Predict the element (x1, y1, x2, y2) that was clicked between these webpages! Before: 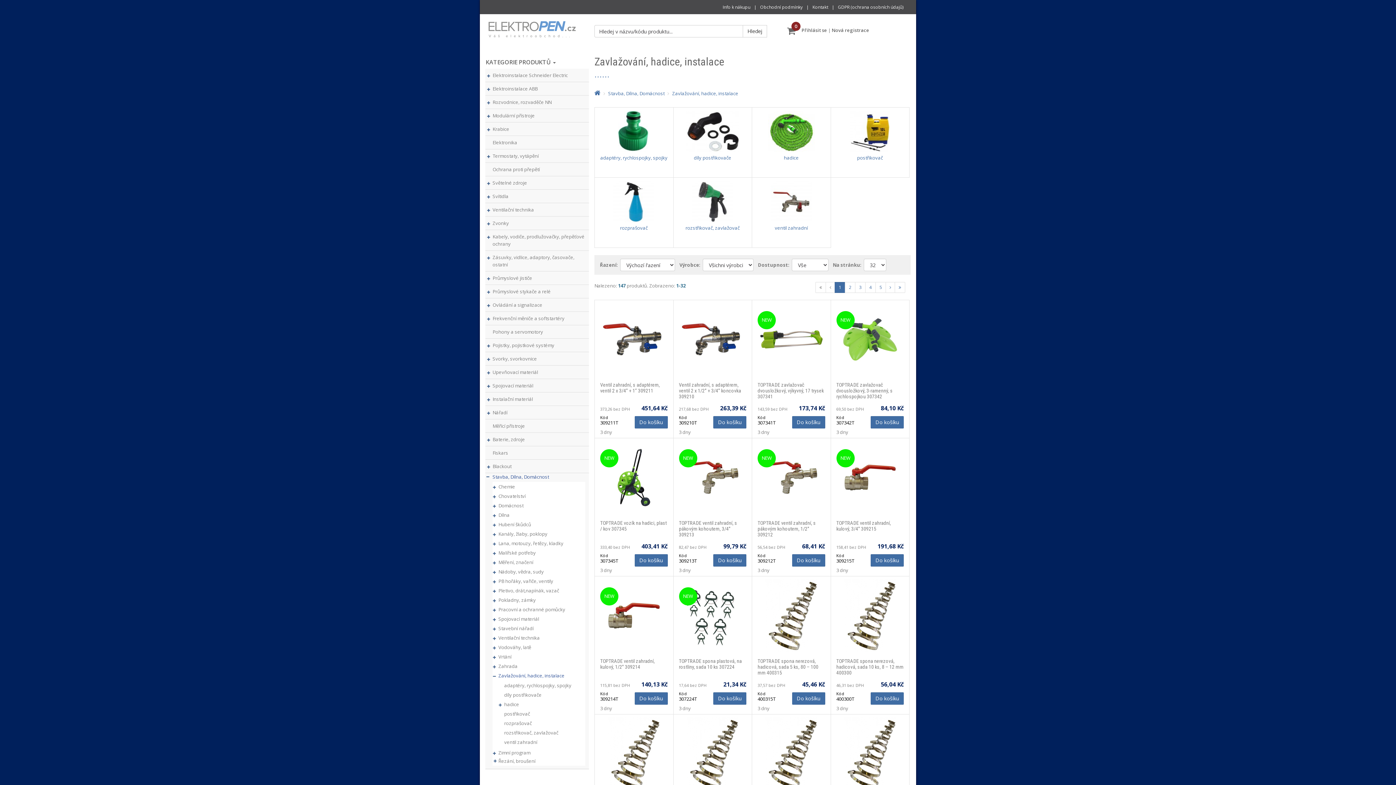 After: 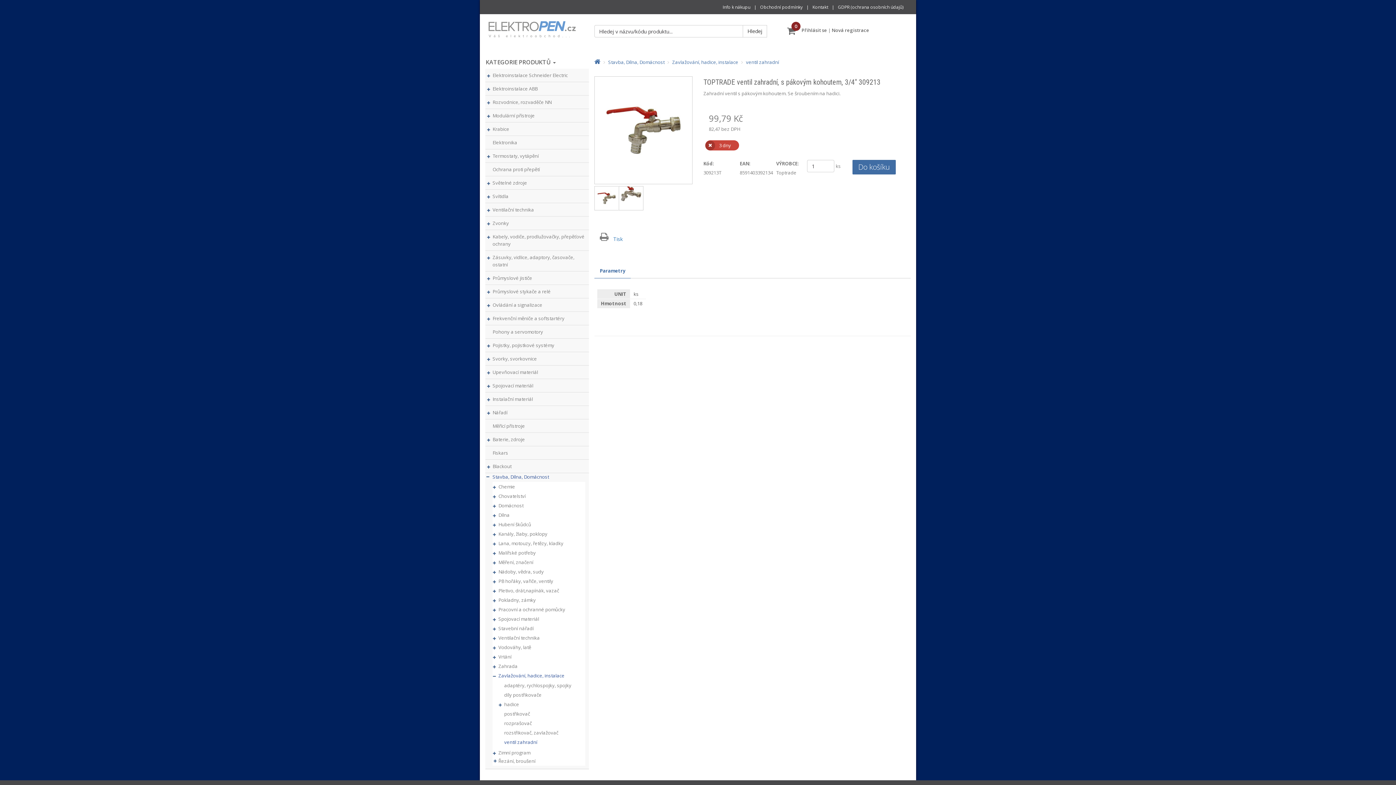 Action: label: TOPTRADE ventil zahradní, s pákovým kohoutem, 3/4" 309213 bbox: (679, 520, 737, 537)